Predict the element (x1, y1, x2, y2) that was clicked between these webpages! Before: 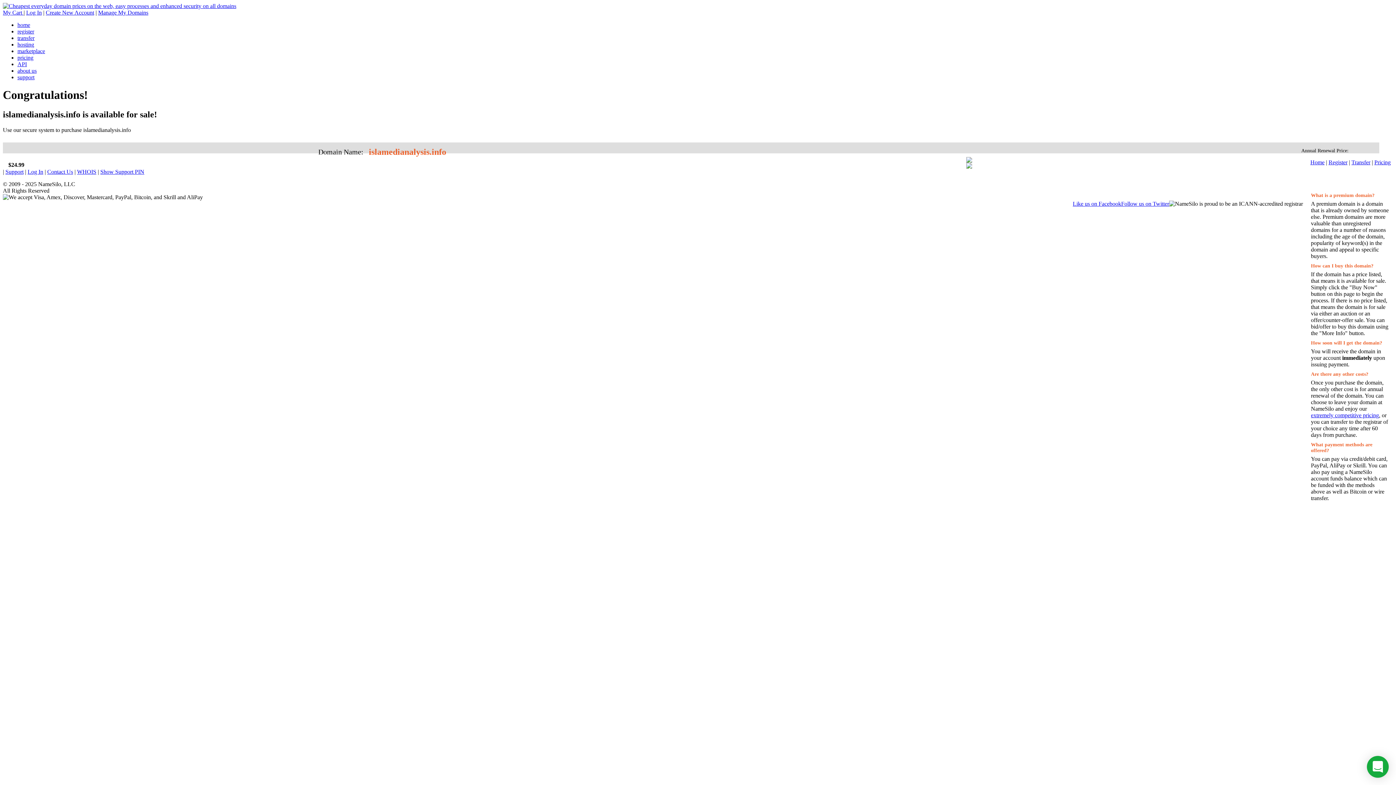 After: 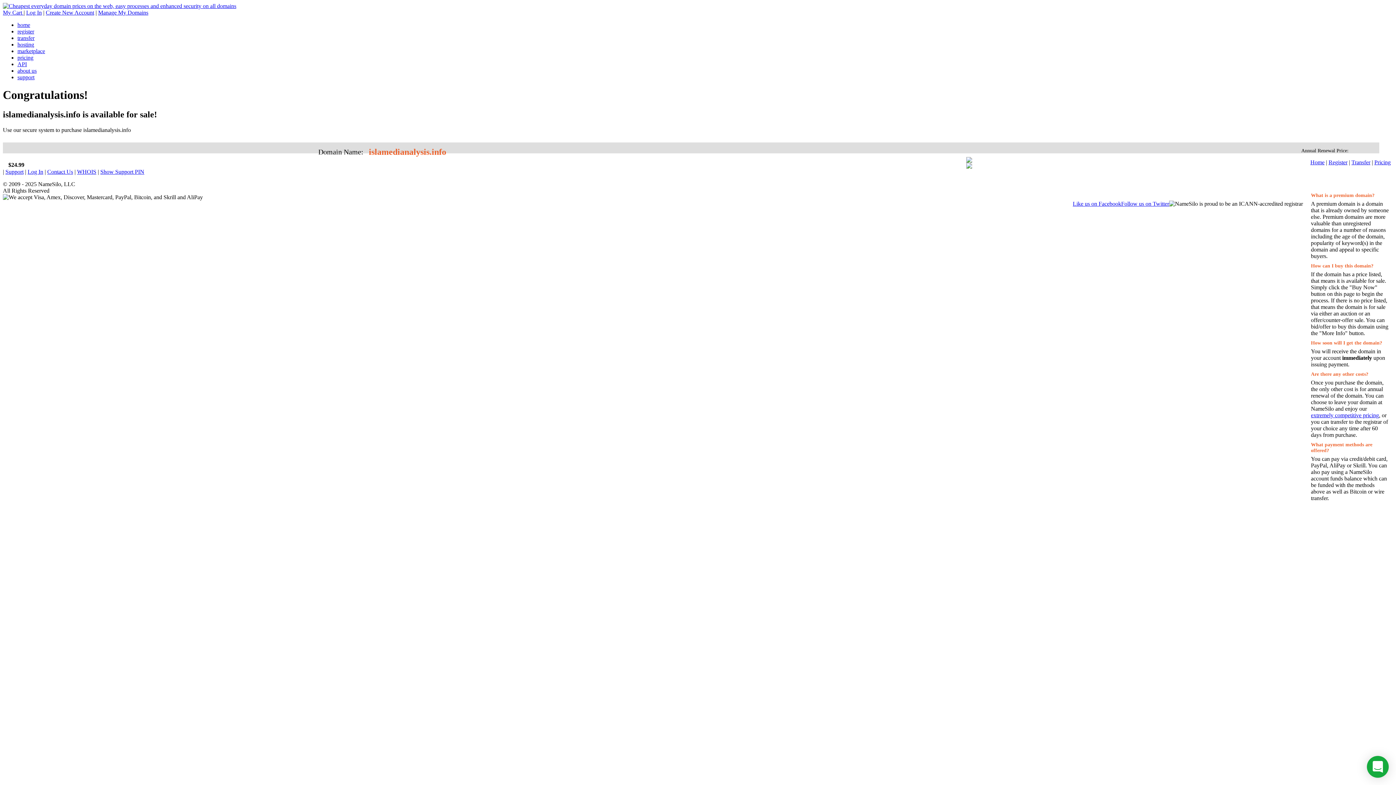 Action: bbox: (1367, 756, 1389, 778) label: Open Intercom Messenger